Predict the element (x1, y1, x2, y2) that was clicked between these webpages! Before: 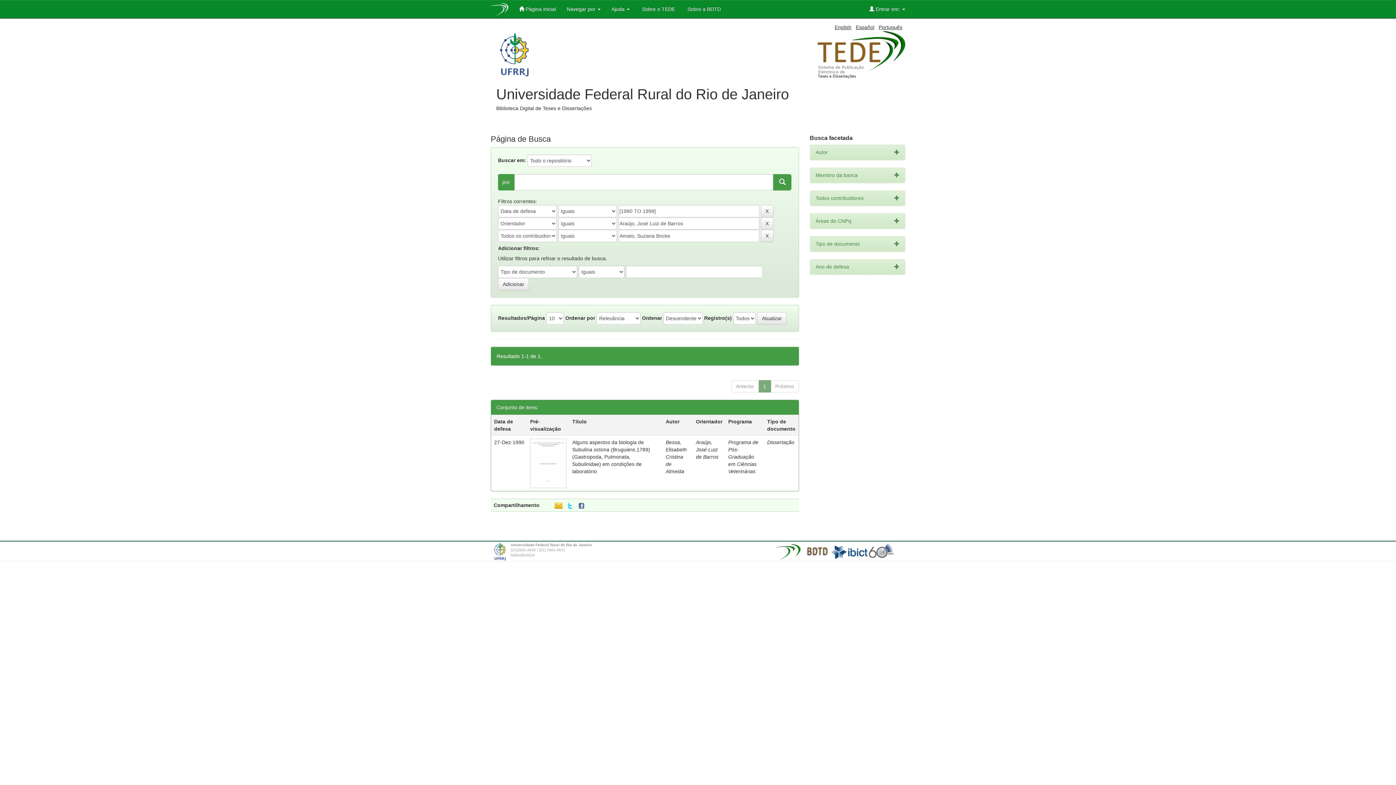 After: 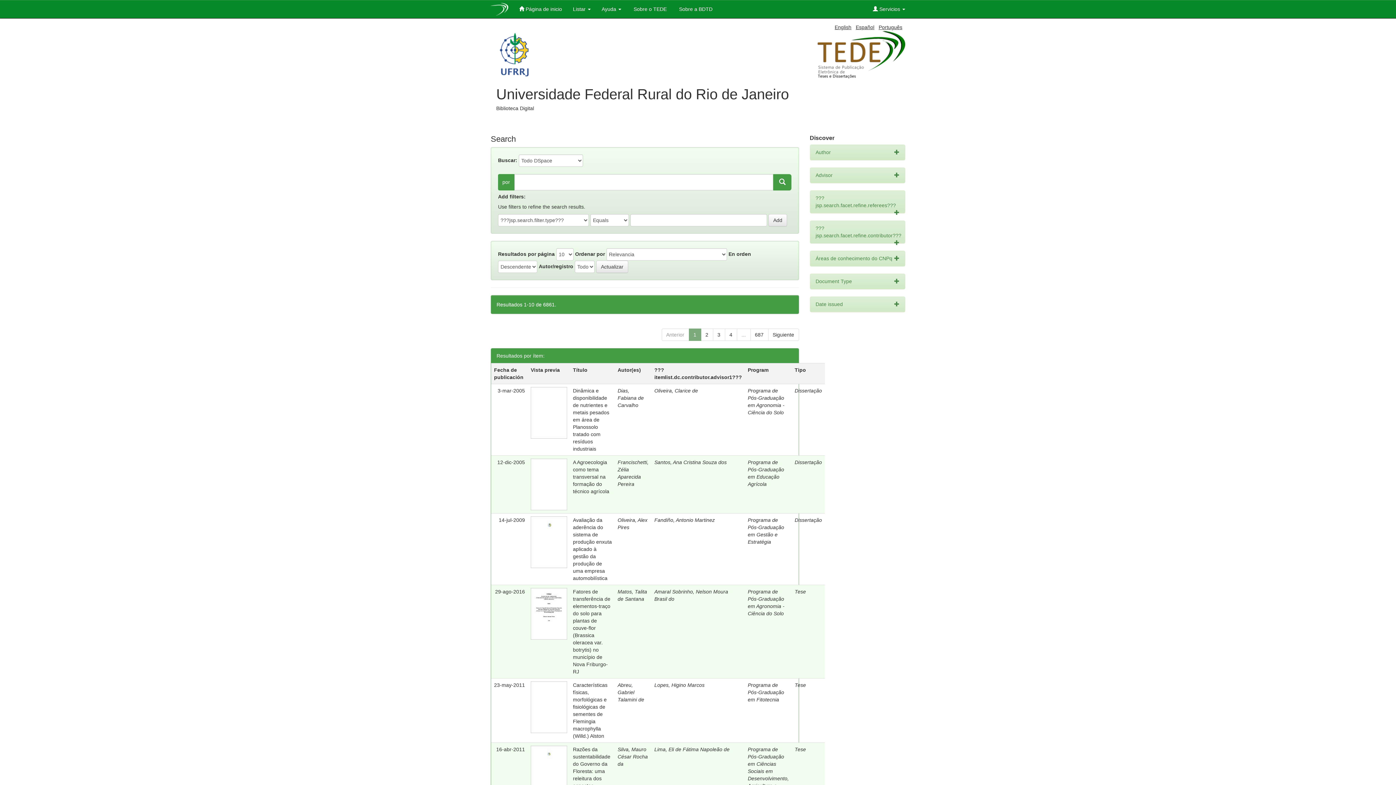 Action: bbox: (856, 24, 874, 30) label: Español